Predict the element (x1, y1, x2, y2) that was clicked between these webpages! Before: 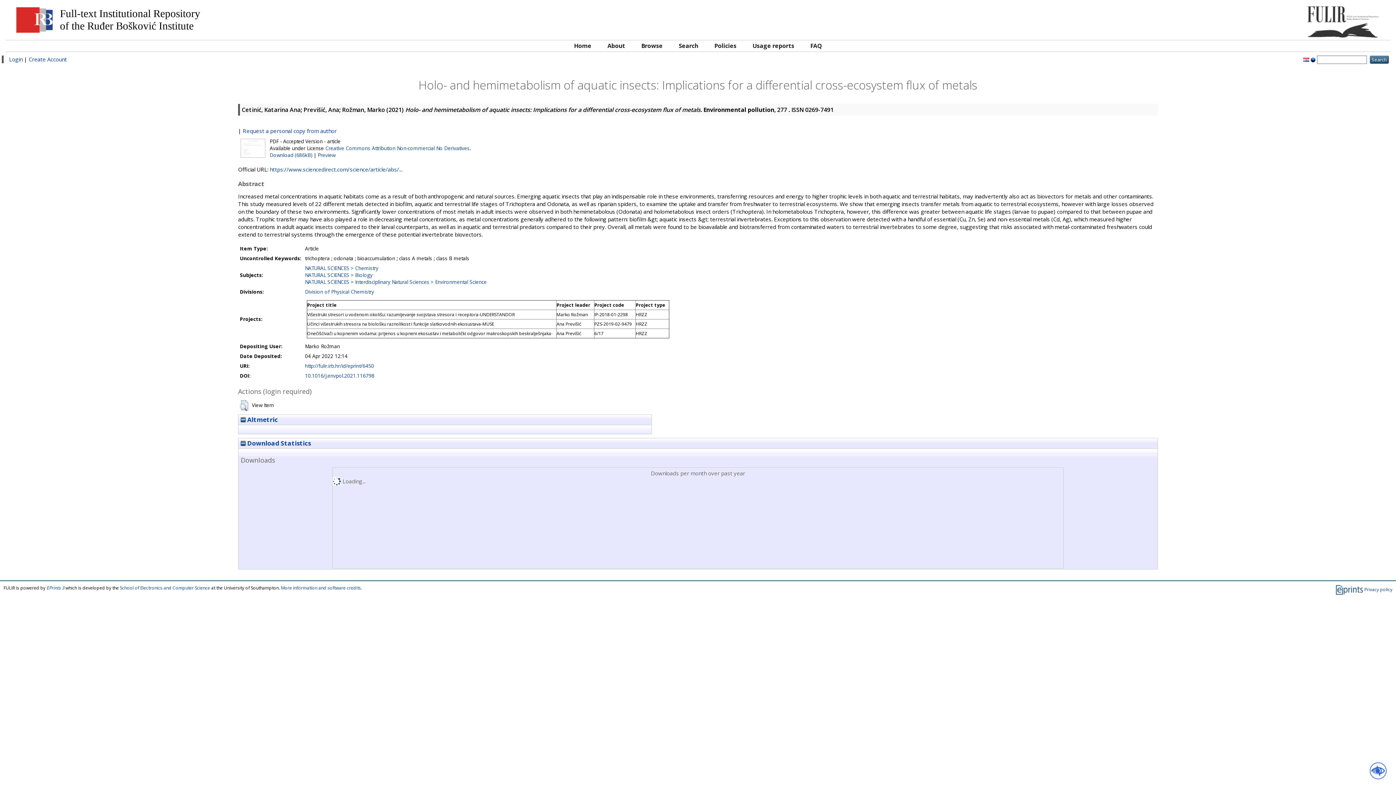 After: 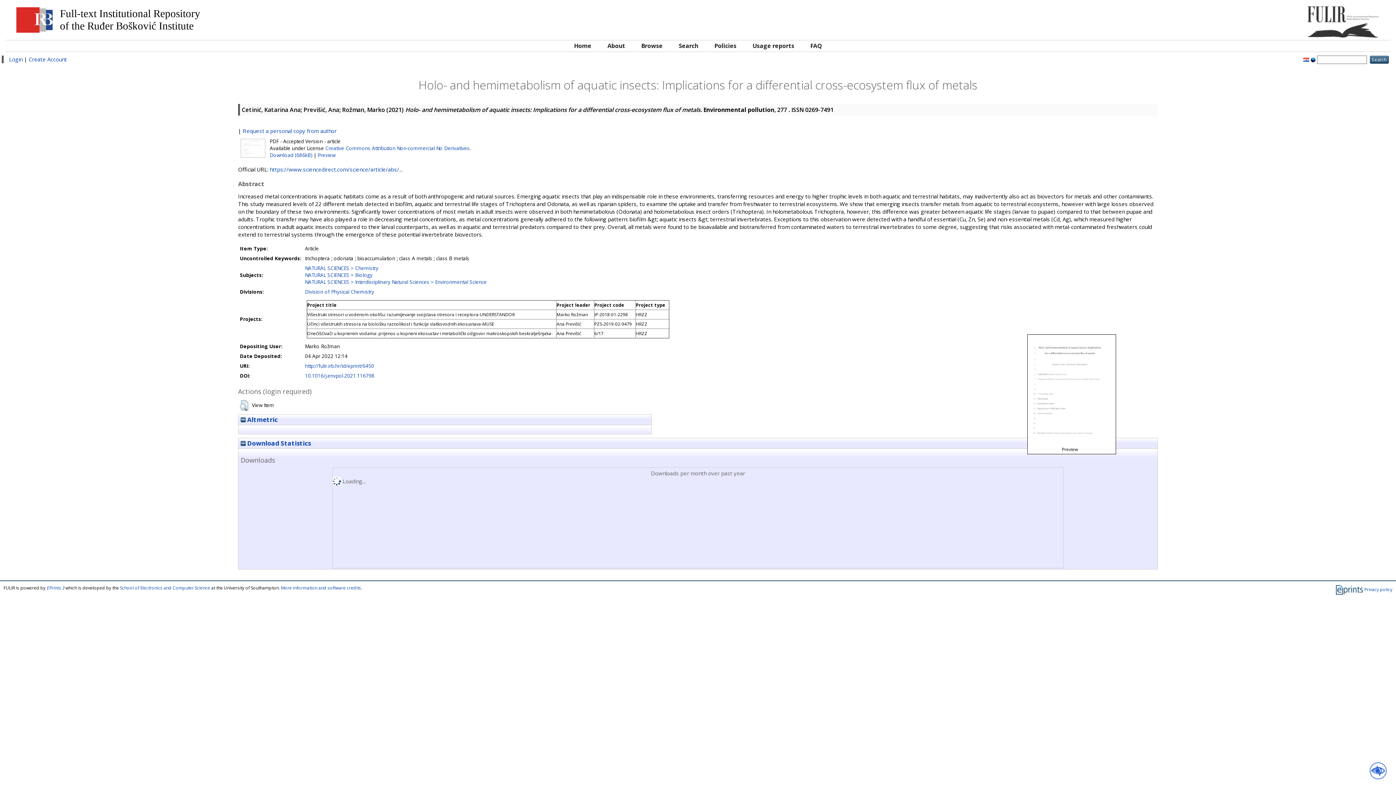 Action: bbox: (239, 144, 266, 151)